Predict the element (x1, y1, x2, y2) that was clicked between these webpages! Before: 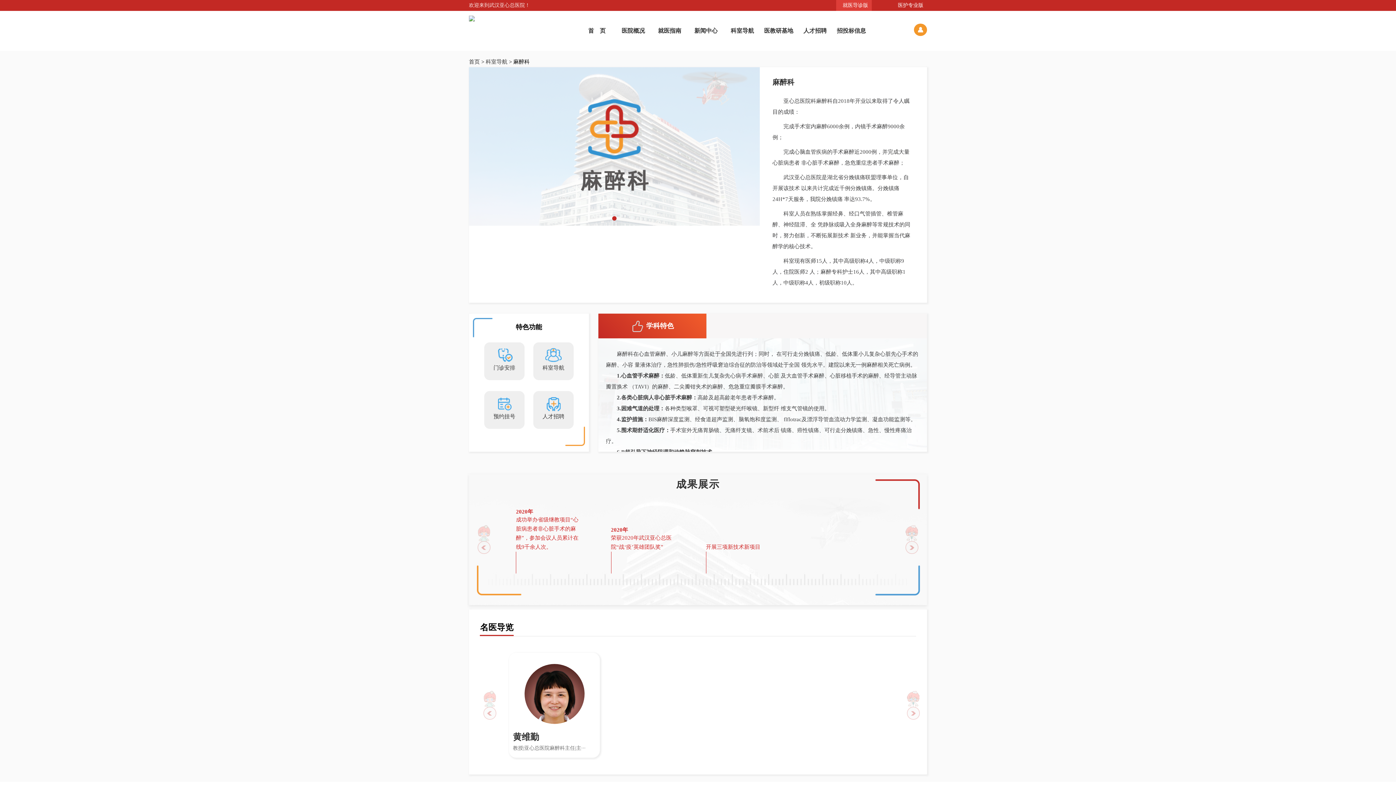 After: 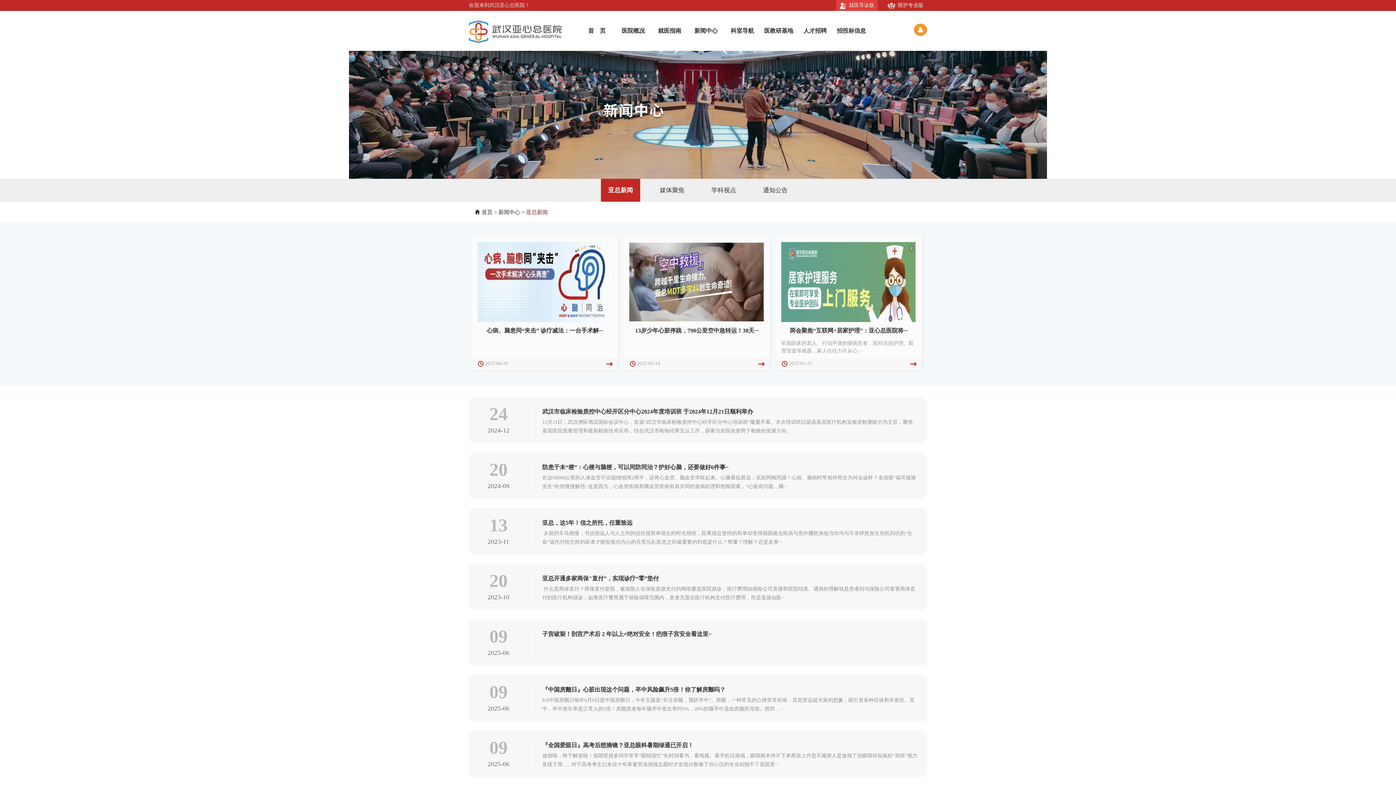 Action: bbox: (688, 10, 724, 50) label: 新闻中心